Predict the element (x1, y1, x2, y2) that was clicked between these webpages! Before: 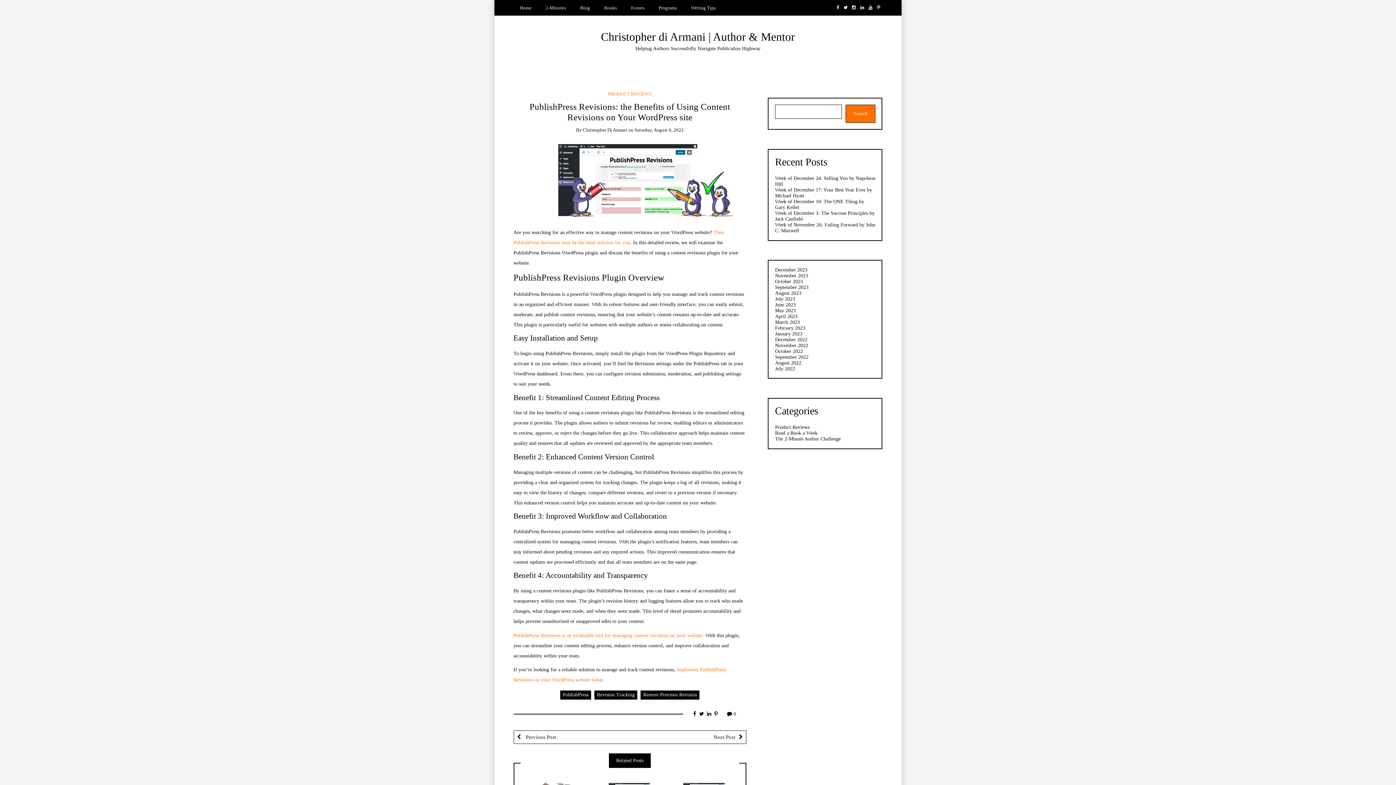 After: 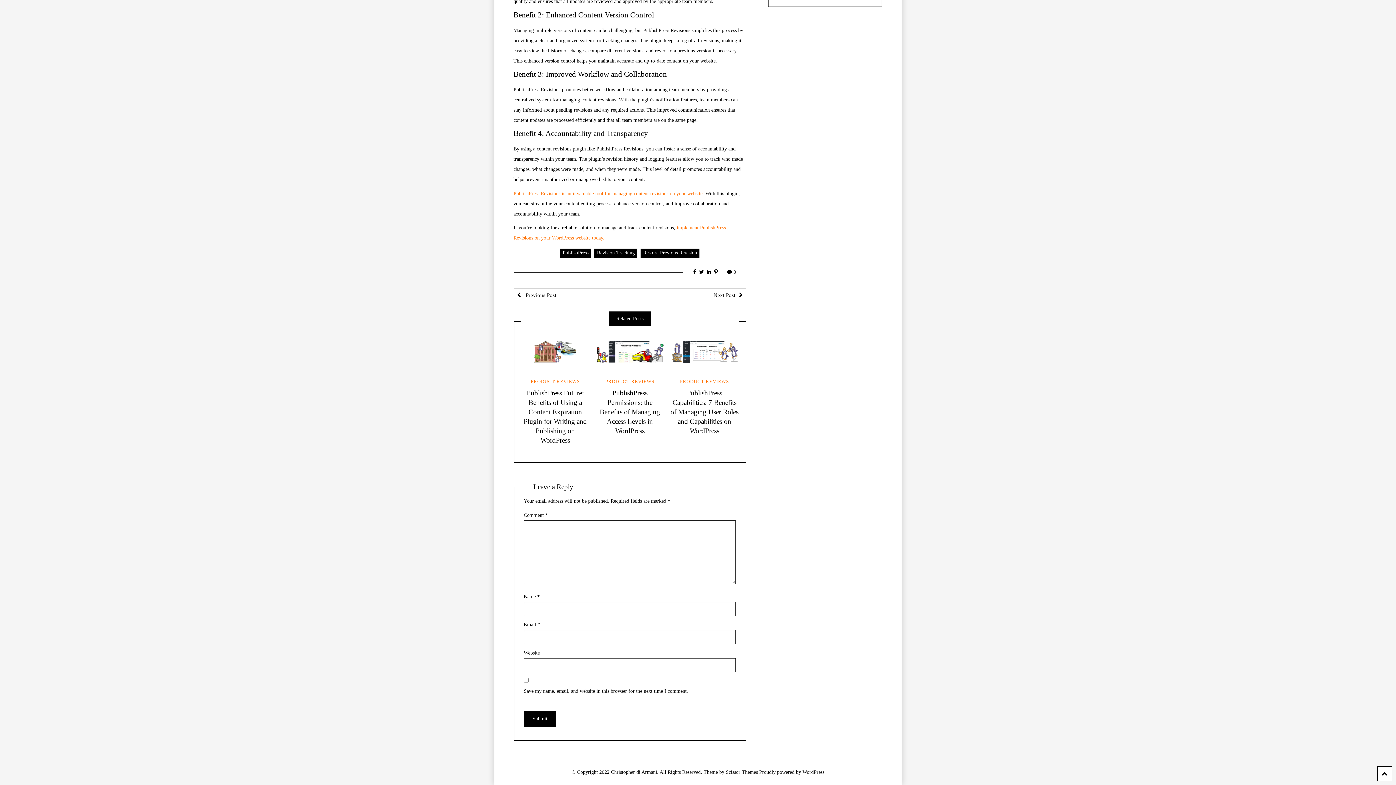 Action: label:  0 bbox: (727, 711, 736, 717)